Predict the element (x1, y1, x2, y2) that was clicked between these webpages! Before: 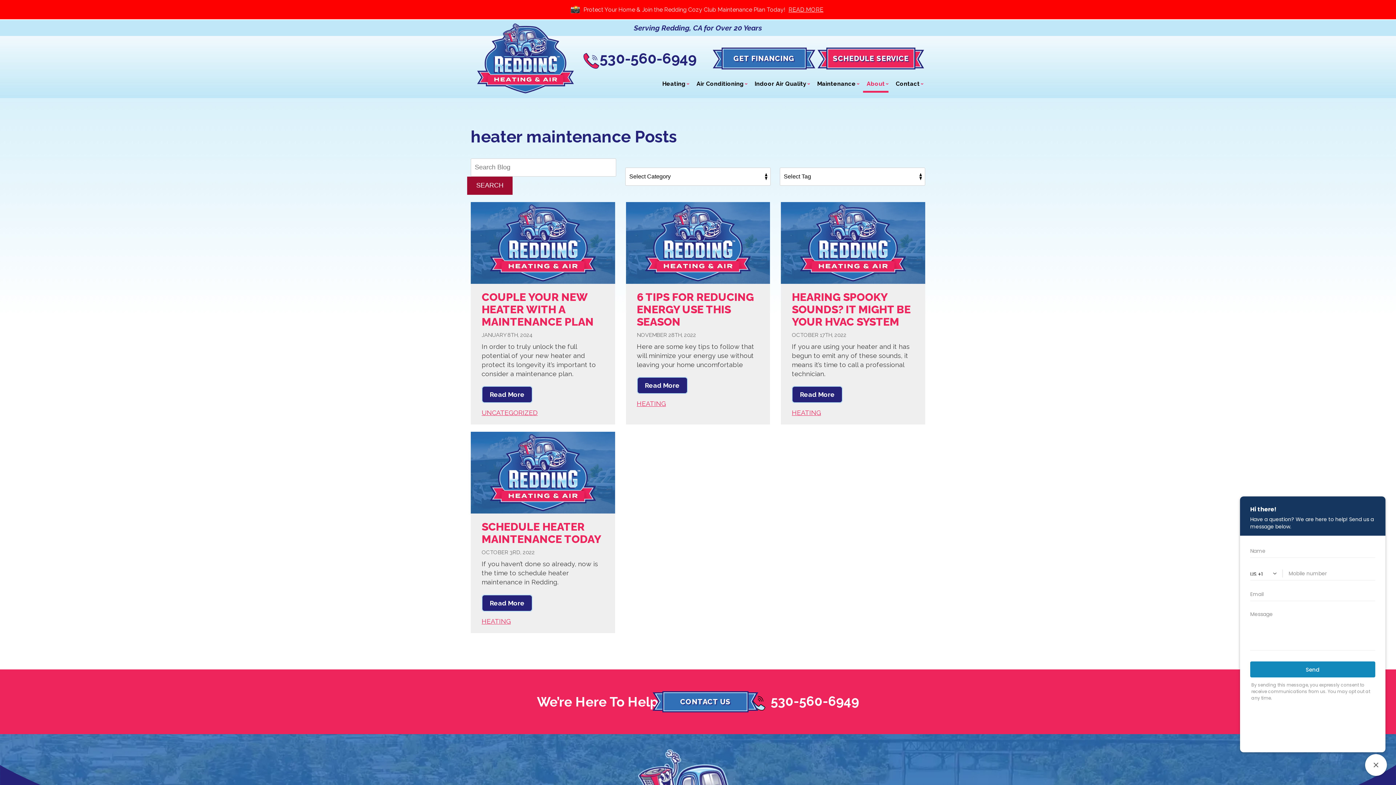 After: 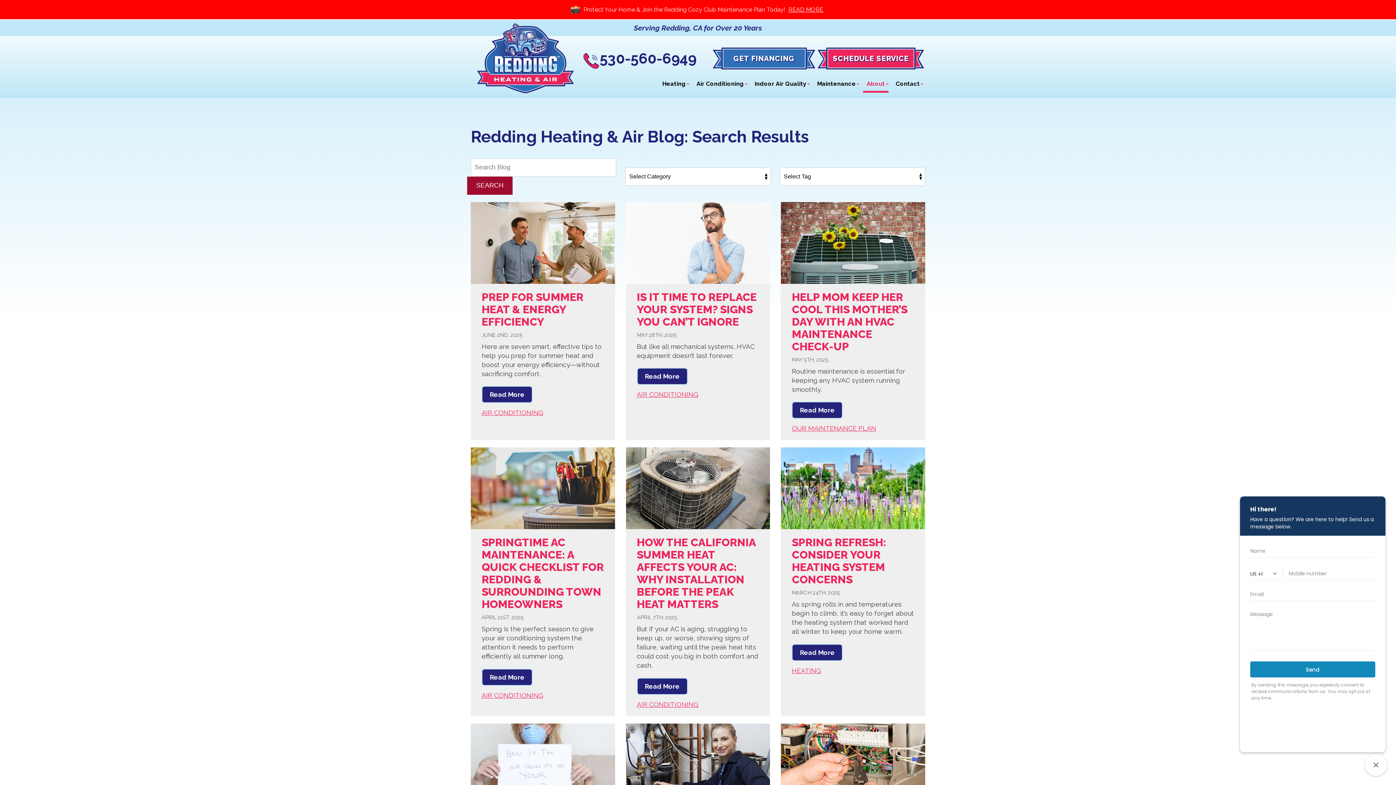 Action: bbox: (467, 176, 512, 194) label: SEARCH